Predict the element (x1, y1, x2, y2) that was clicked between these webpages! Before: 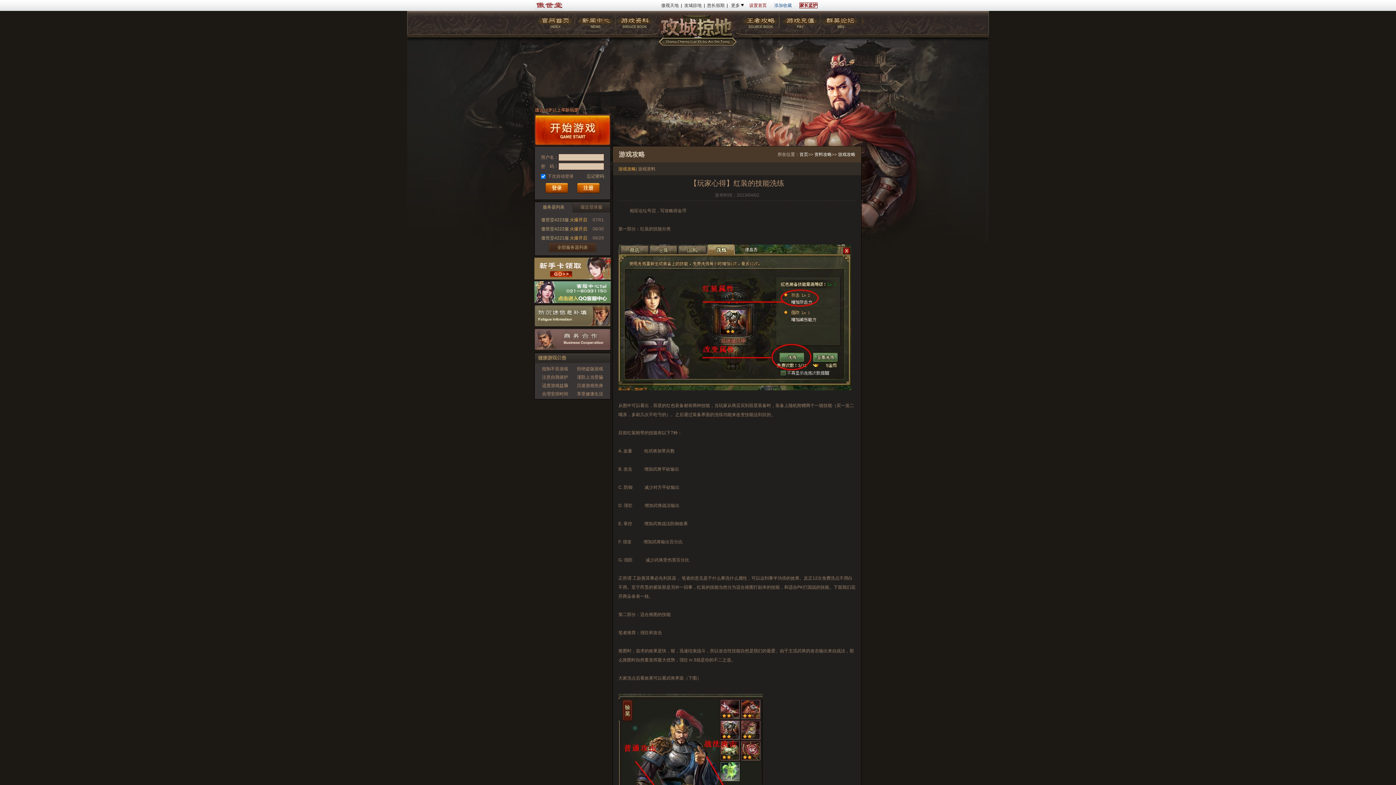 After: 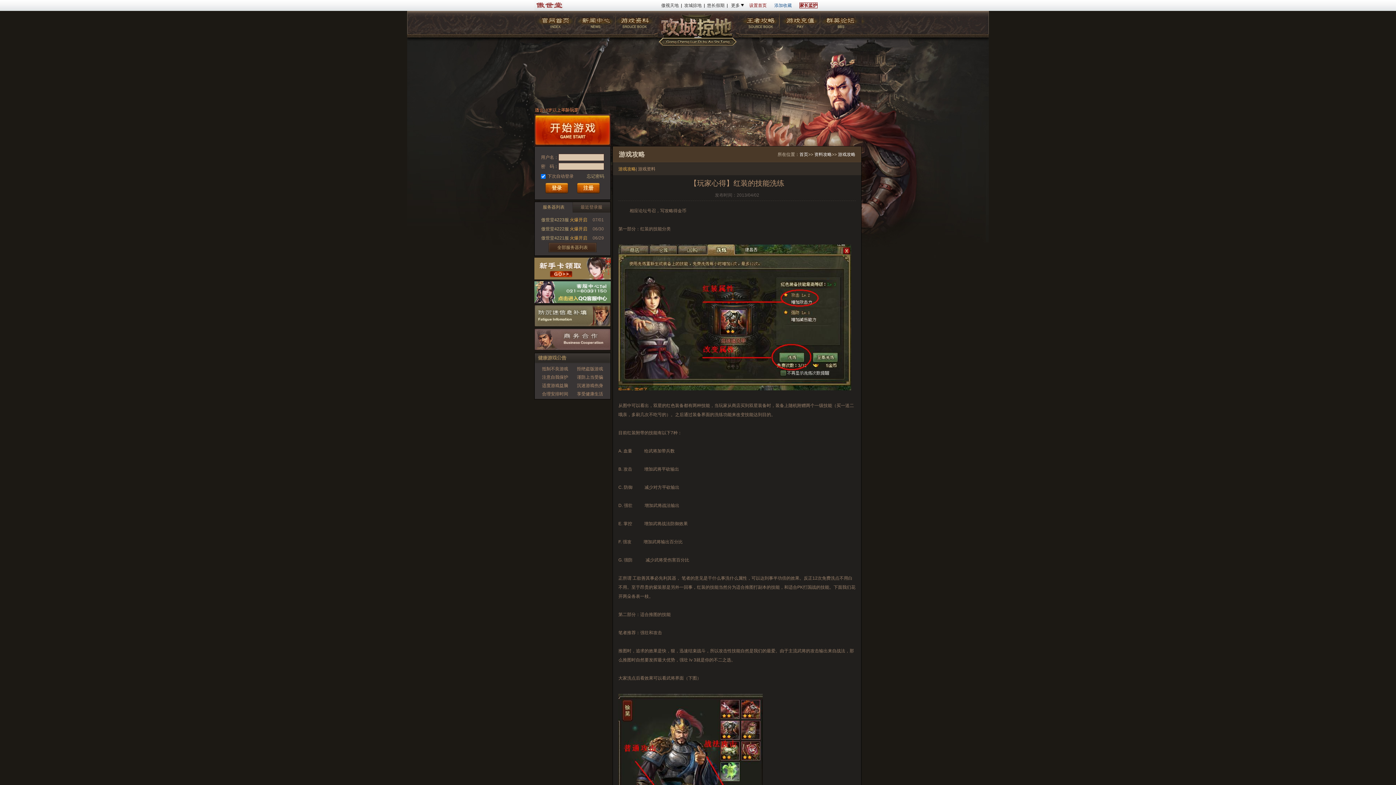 Action: bbox: (749, 2, 766, 8) label: 设置首页